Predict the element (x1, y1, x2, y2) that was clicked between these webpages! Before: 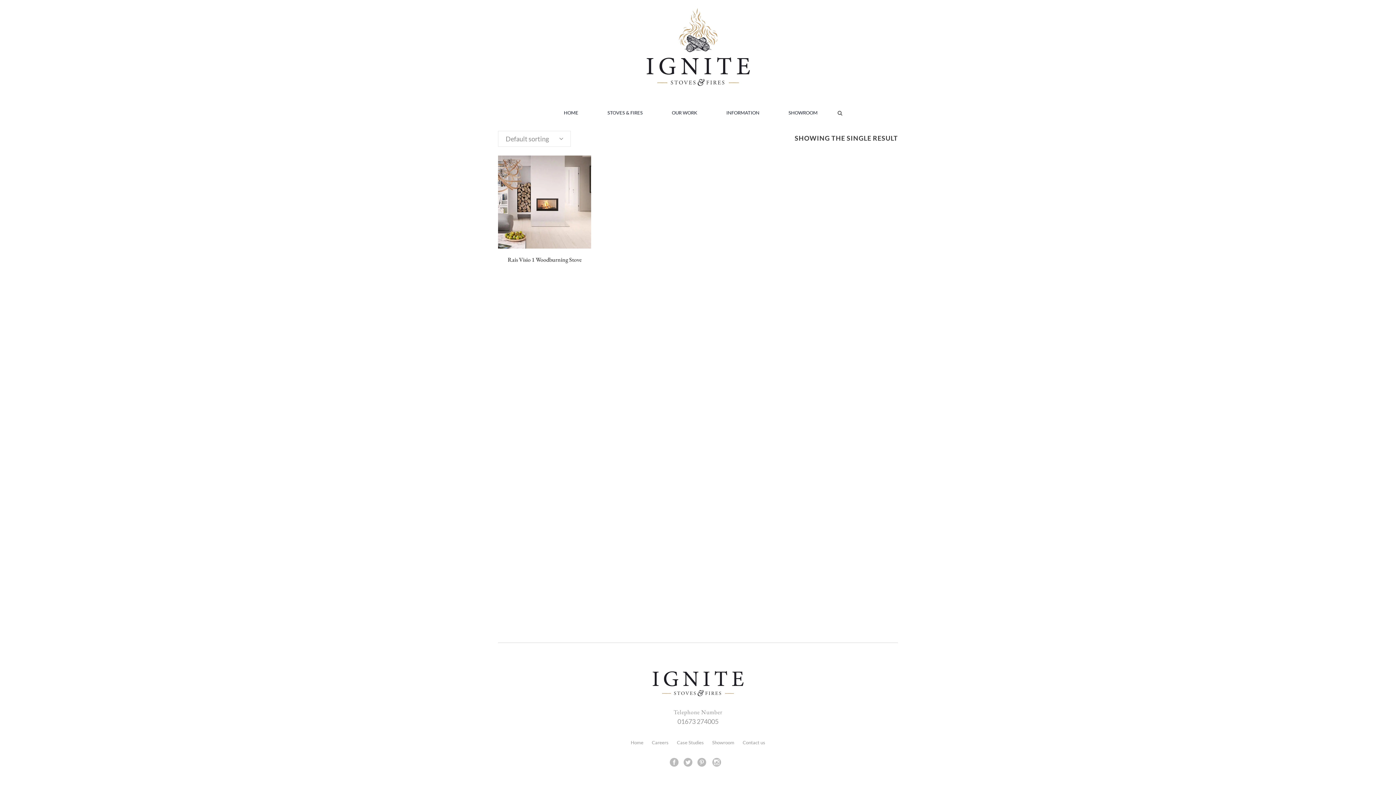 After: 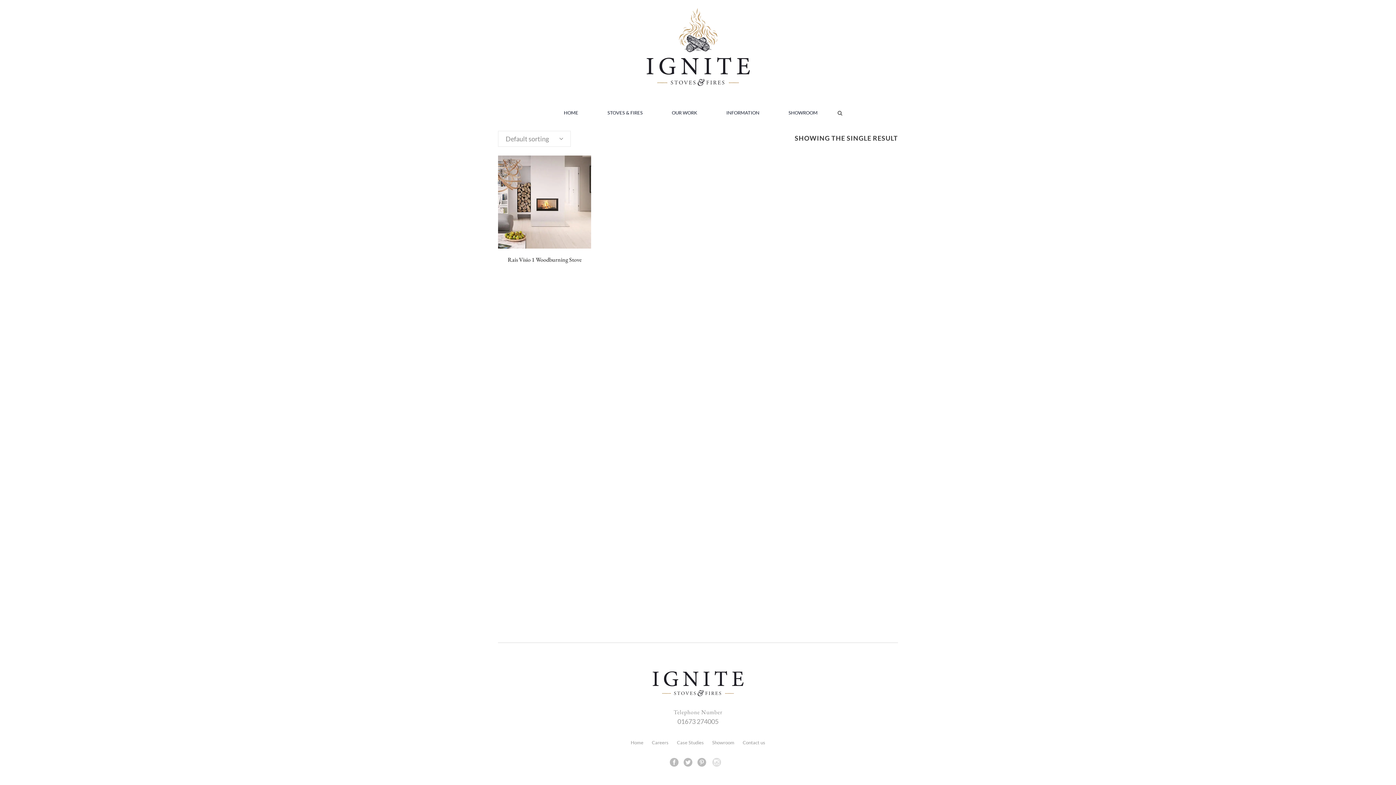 Action: bbox: (712, 761, 721, 767)